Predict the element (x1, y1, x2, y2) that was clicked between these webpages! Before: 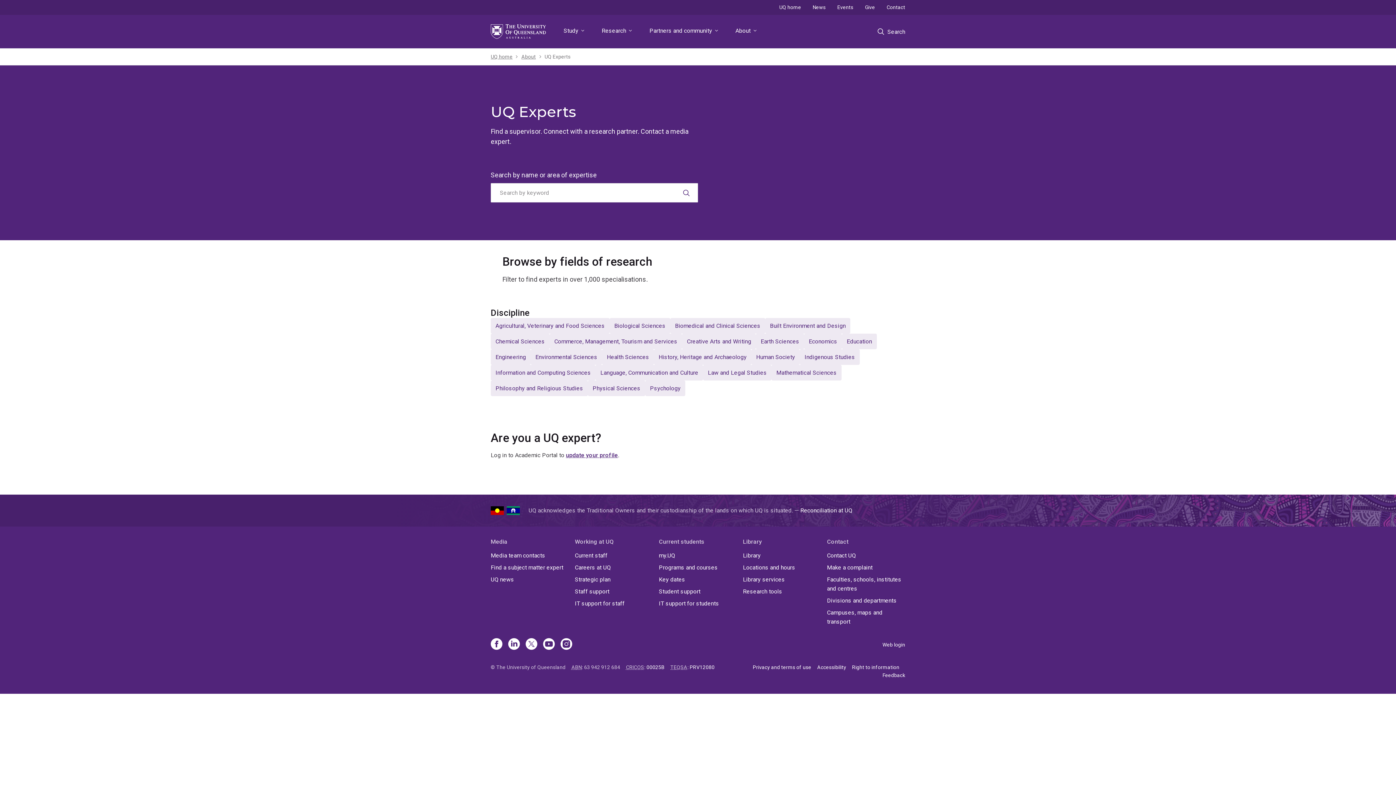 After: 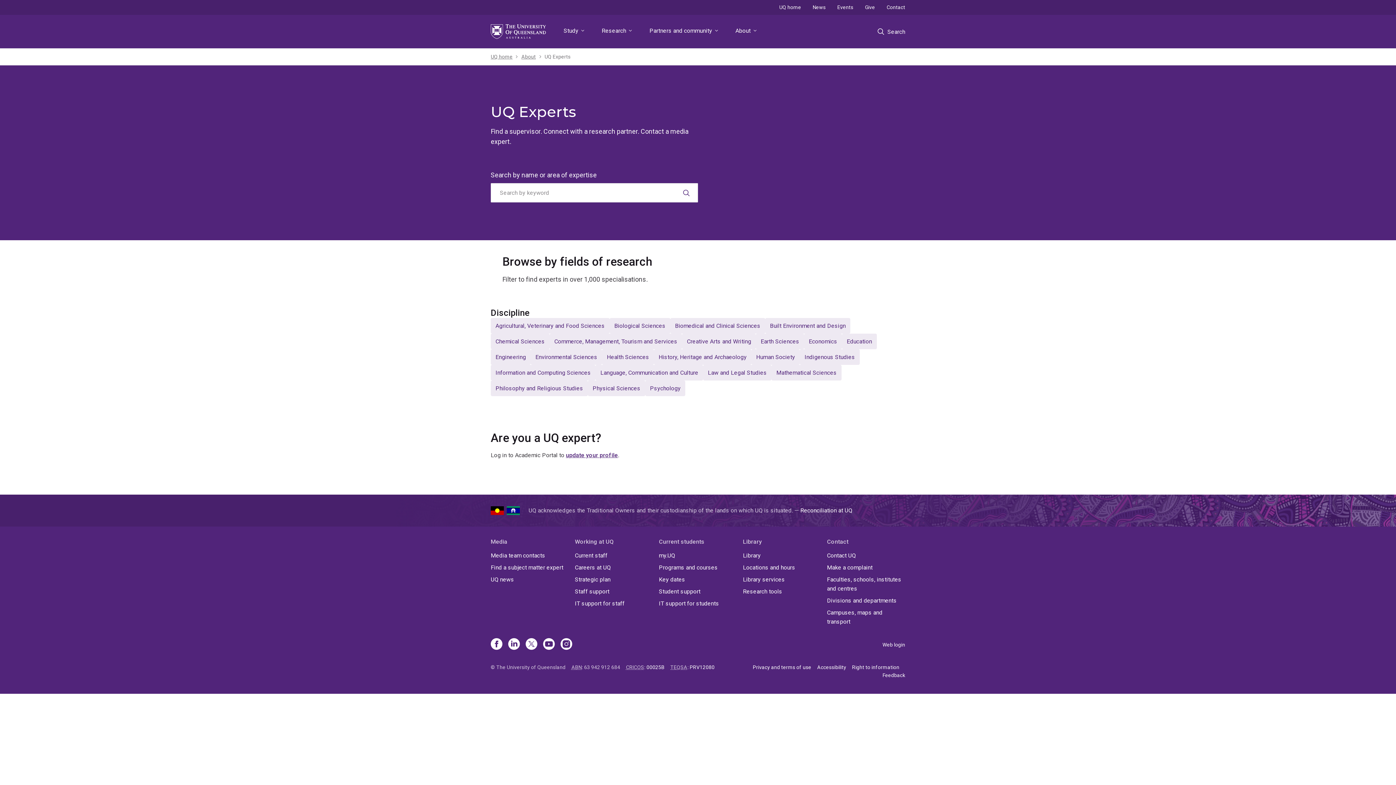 Action: bbox: (490, 563, 569, 572) label: Find a subject matter expert